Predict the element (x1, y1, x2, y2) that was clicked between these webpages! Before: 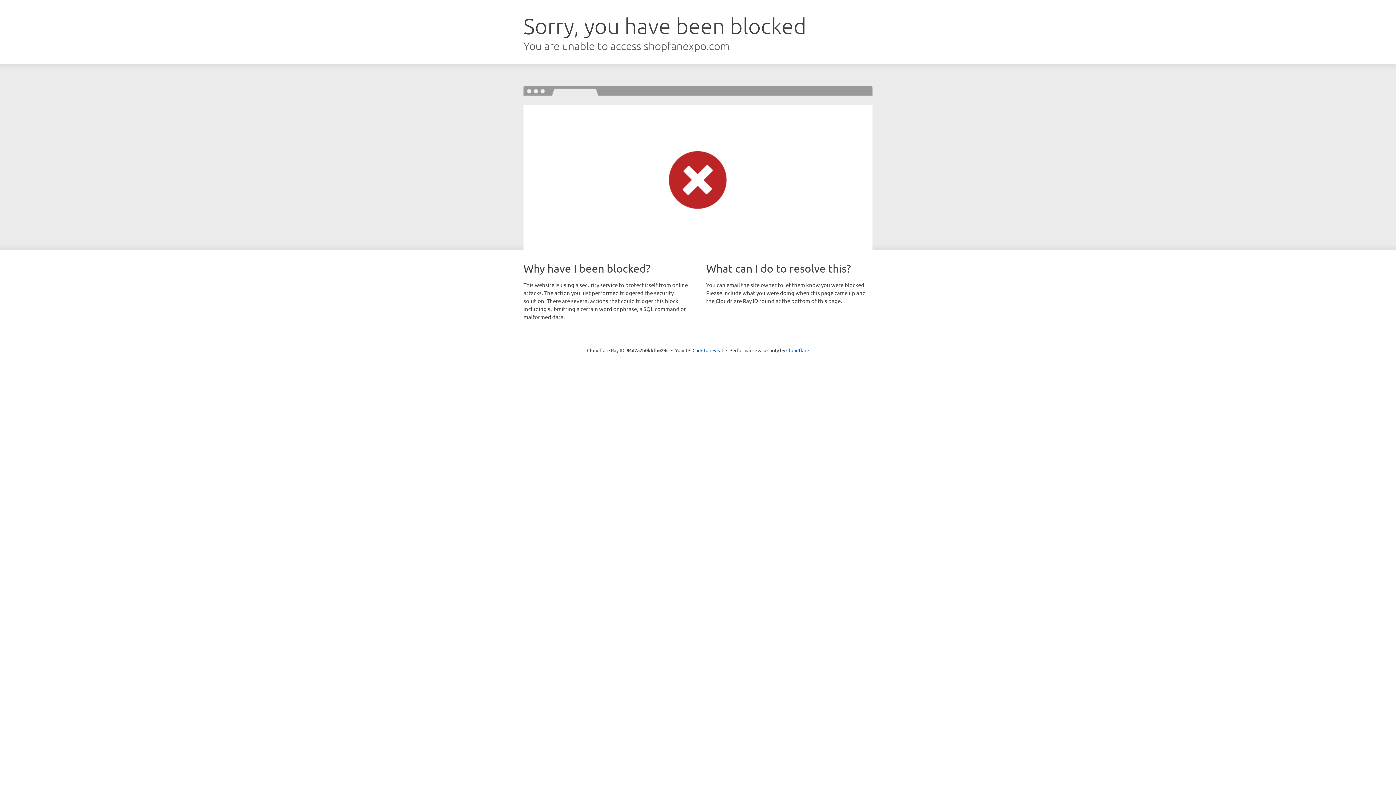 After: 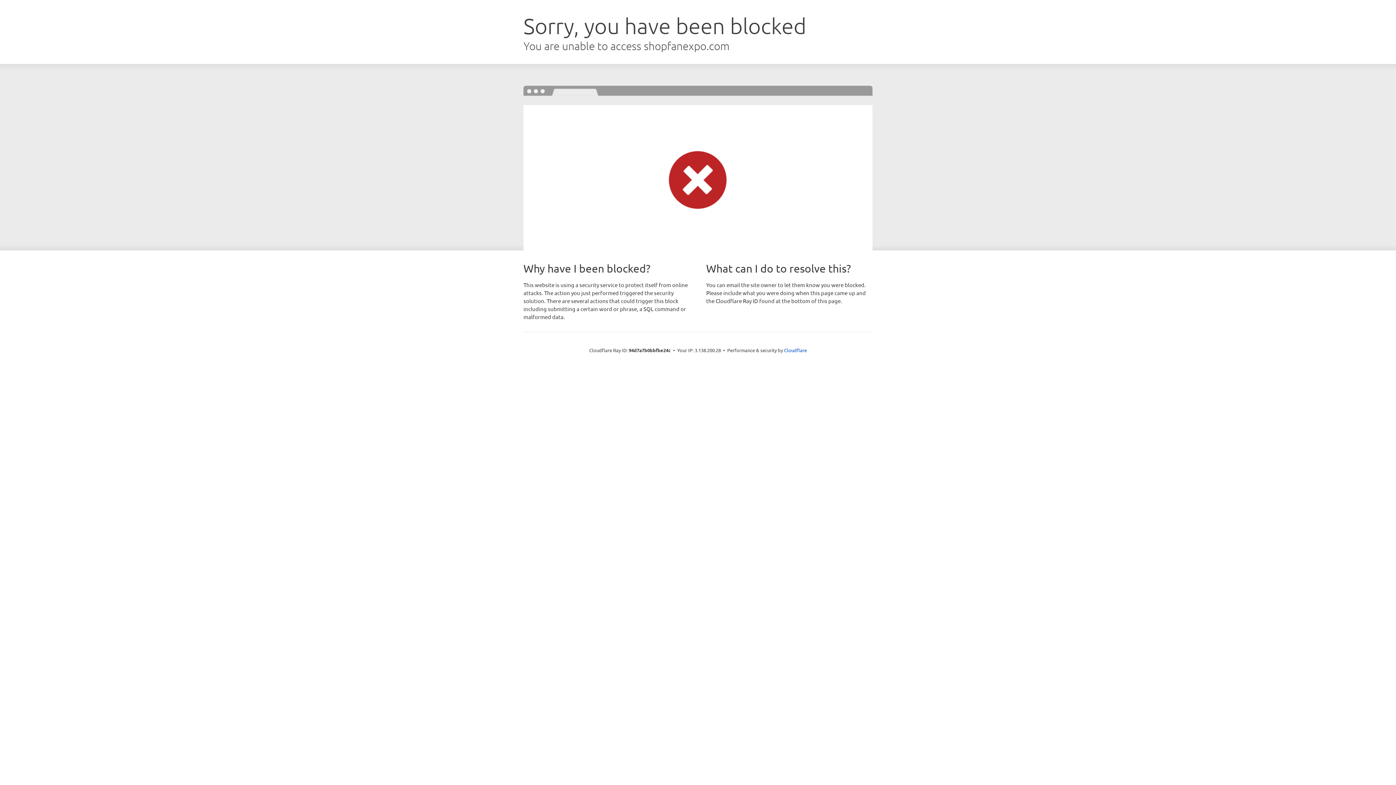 Action: bbox: (692, 346, 723, 353) label: Click to reveal